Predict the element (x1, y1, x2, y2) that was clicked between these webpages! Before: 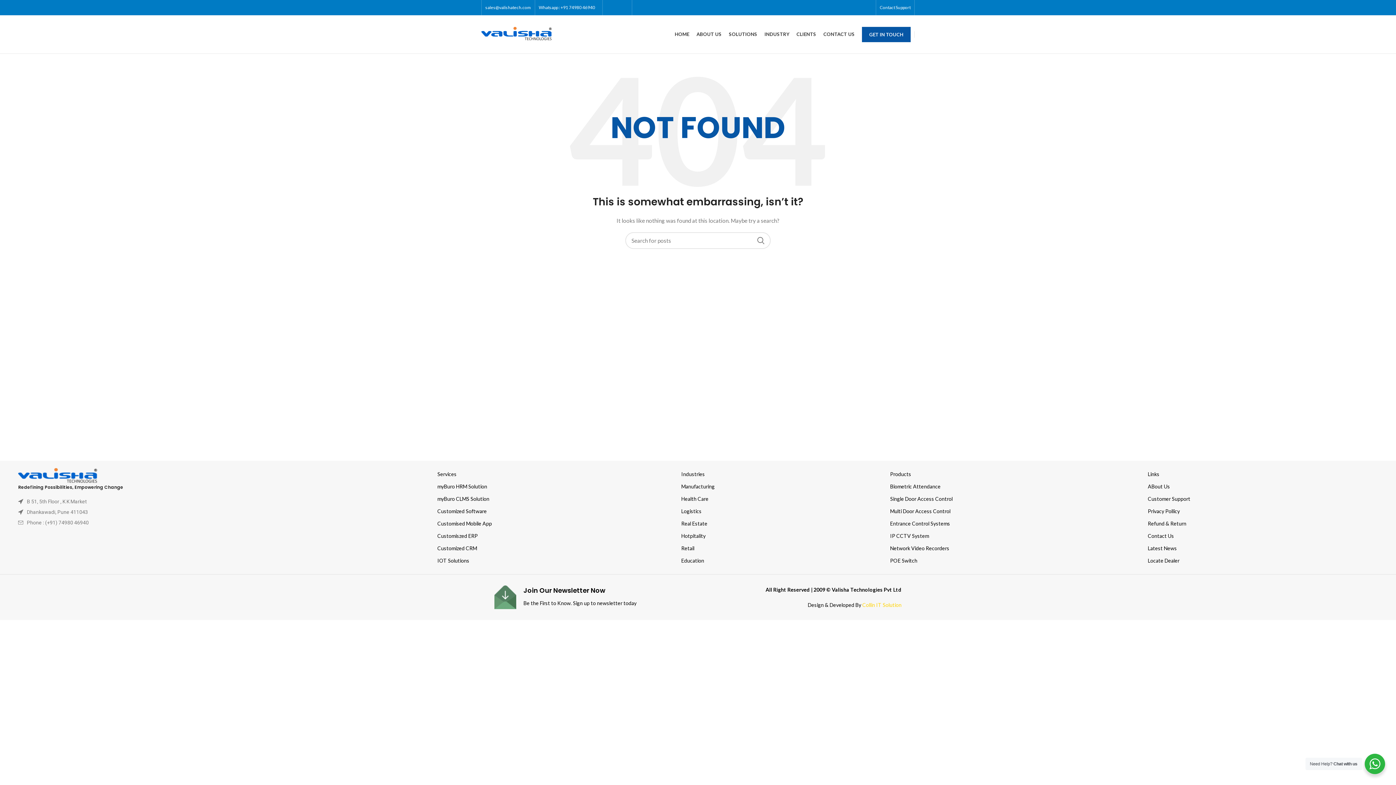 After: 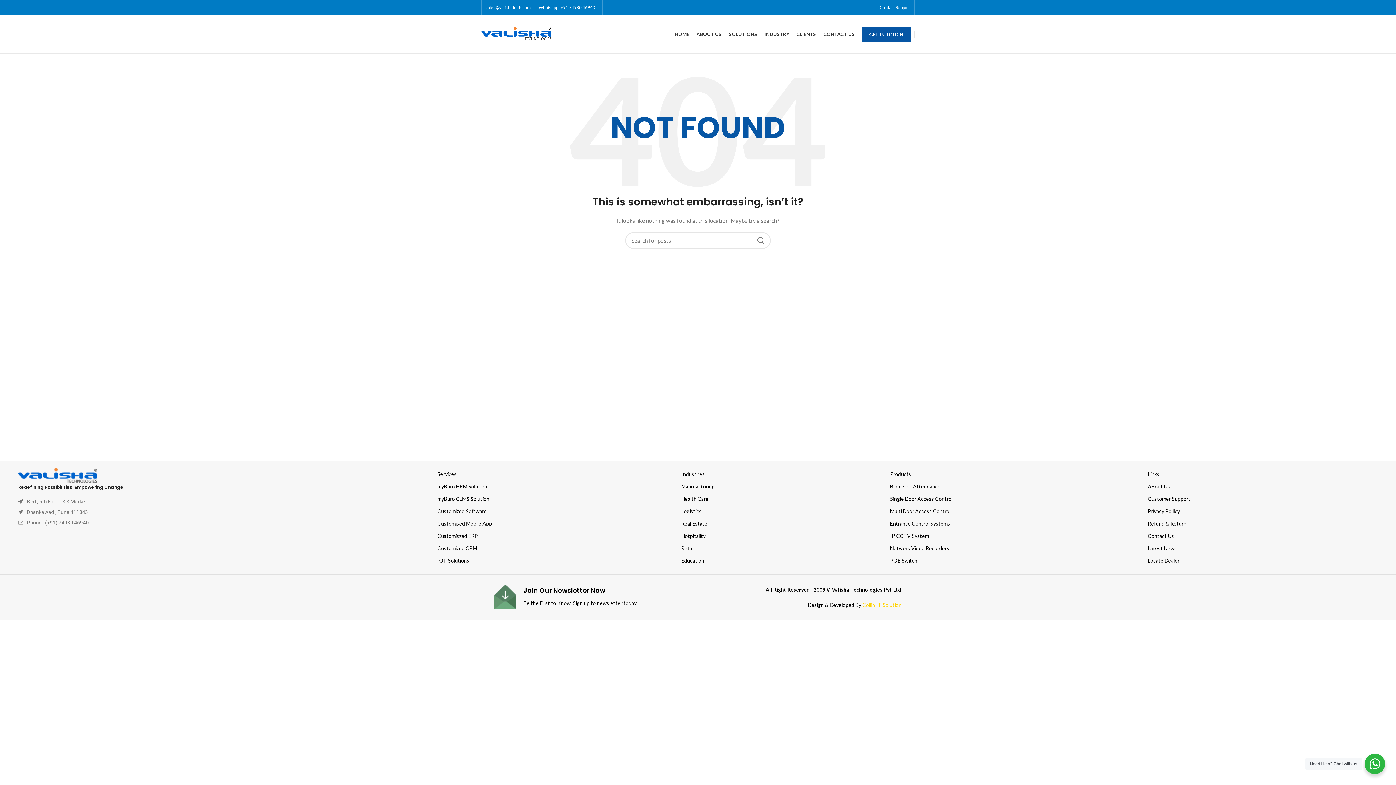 Action: label: sales@valishatech.com bbox: (485, 4, 531, 10)